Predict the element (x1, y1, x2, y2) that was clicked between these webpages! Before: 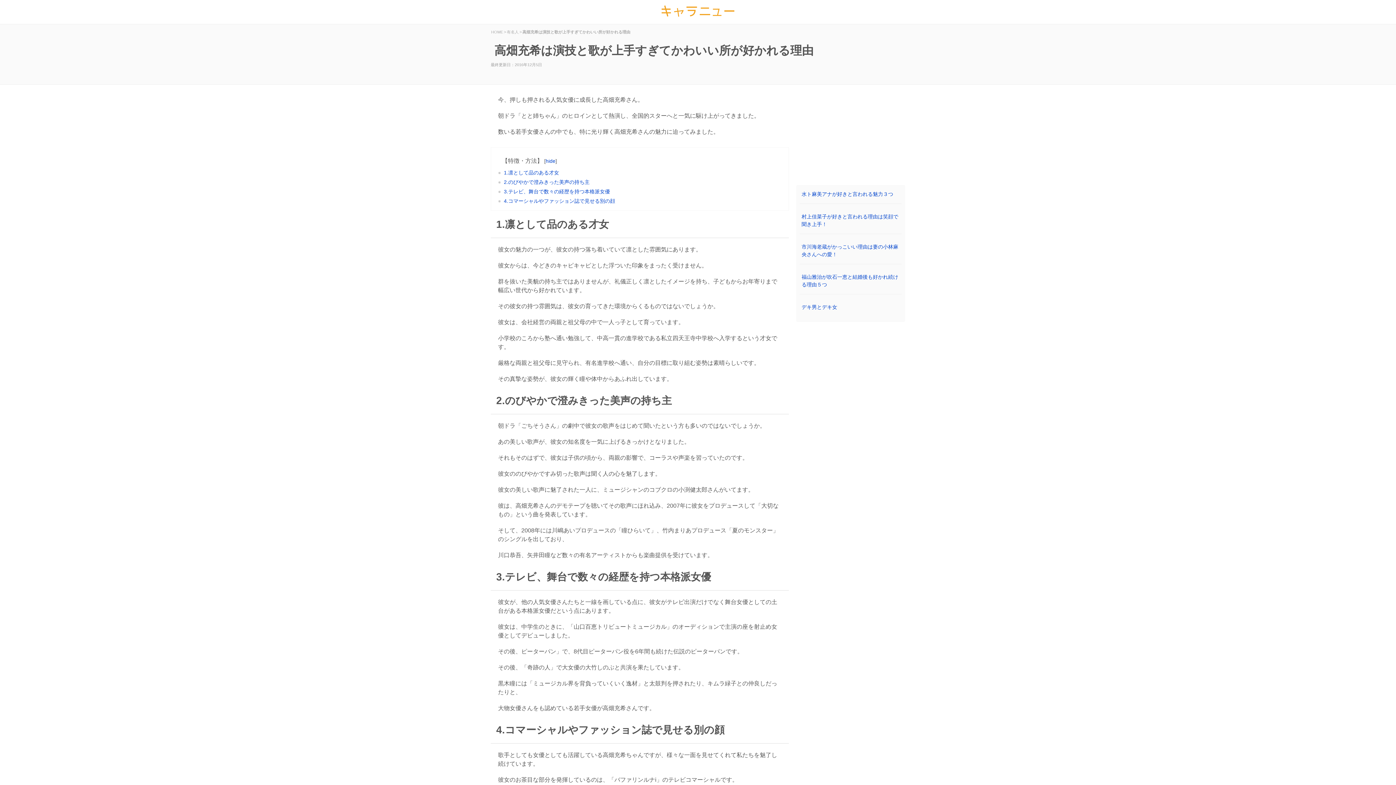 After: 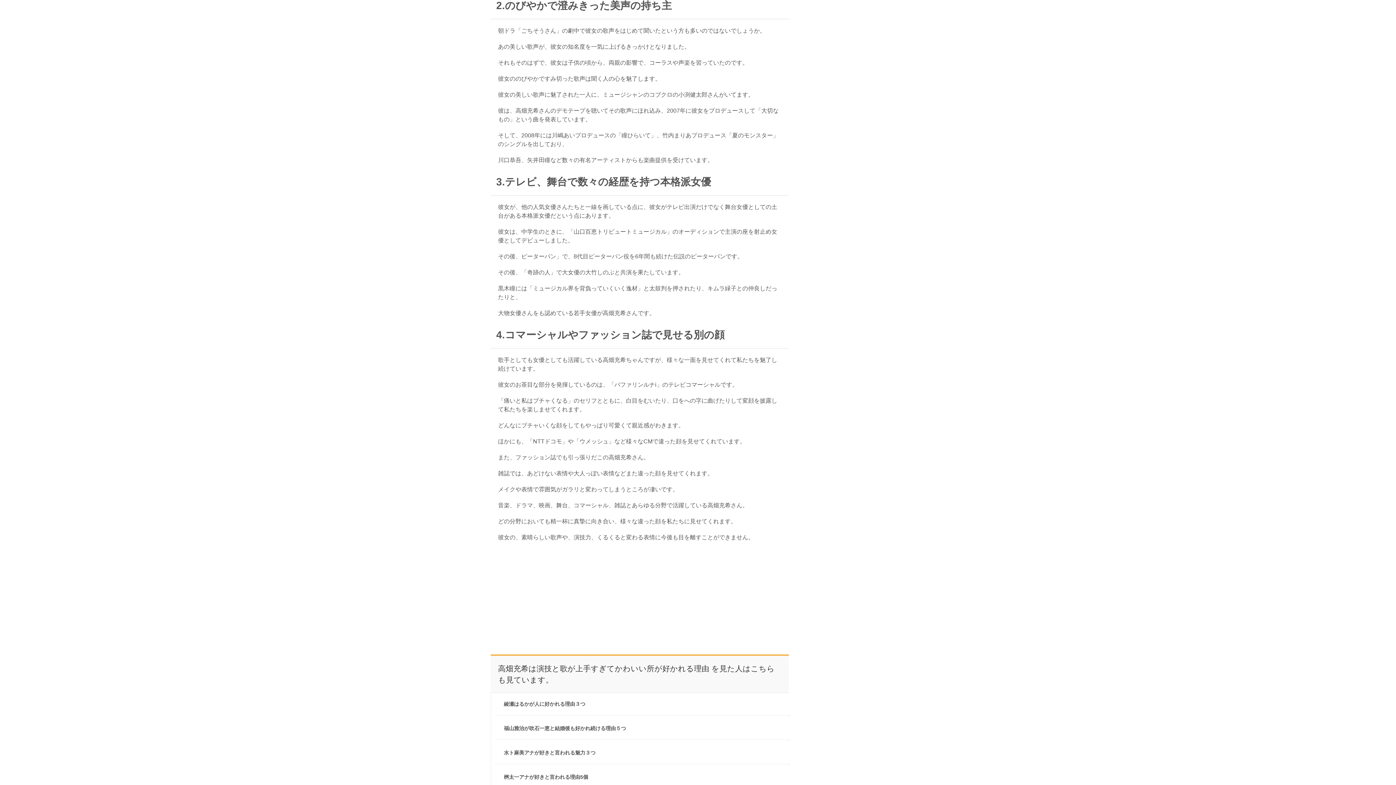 Action: label: 2.のびやかで澄みきった美声の持ち主 bbox: (504, 179, 589, 185)